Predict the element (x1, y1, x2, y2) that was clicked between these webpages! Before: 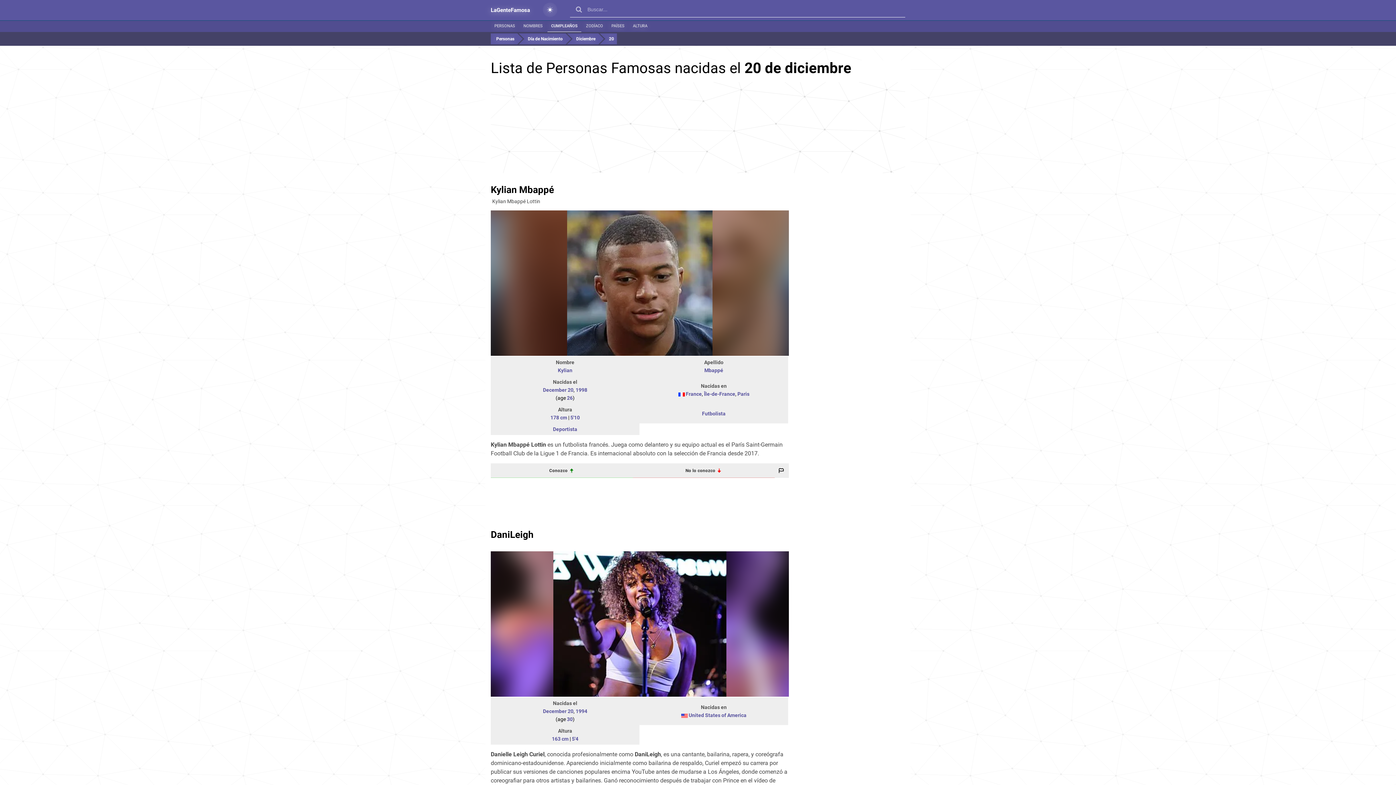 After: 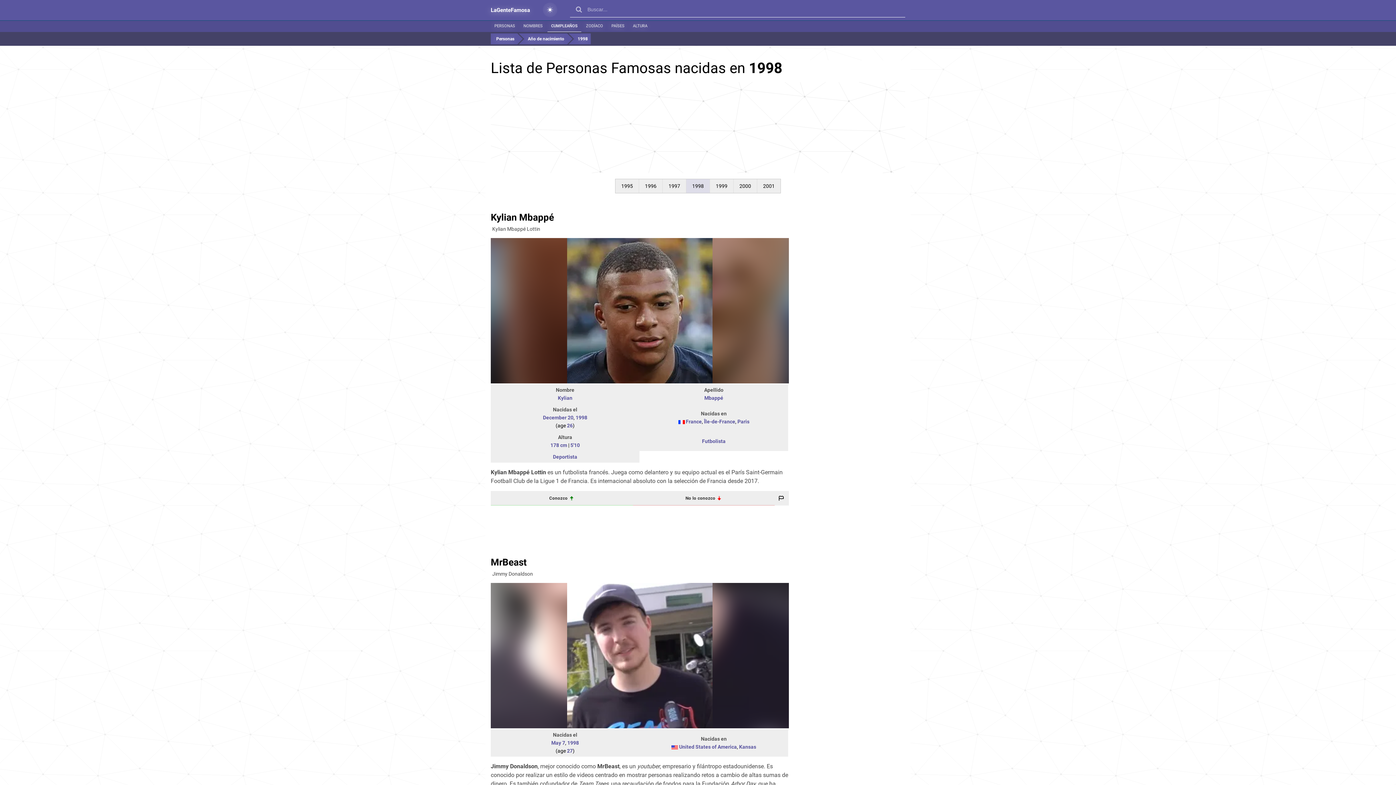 Action: label: 1998 bbox: (575, 387, 587, 393)